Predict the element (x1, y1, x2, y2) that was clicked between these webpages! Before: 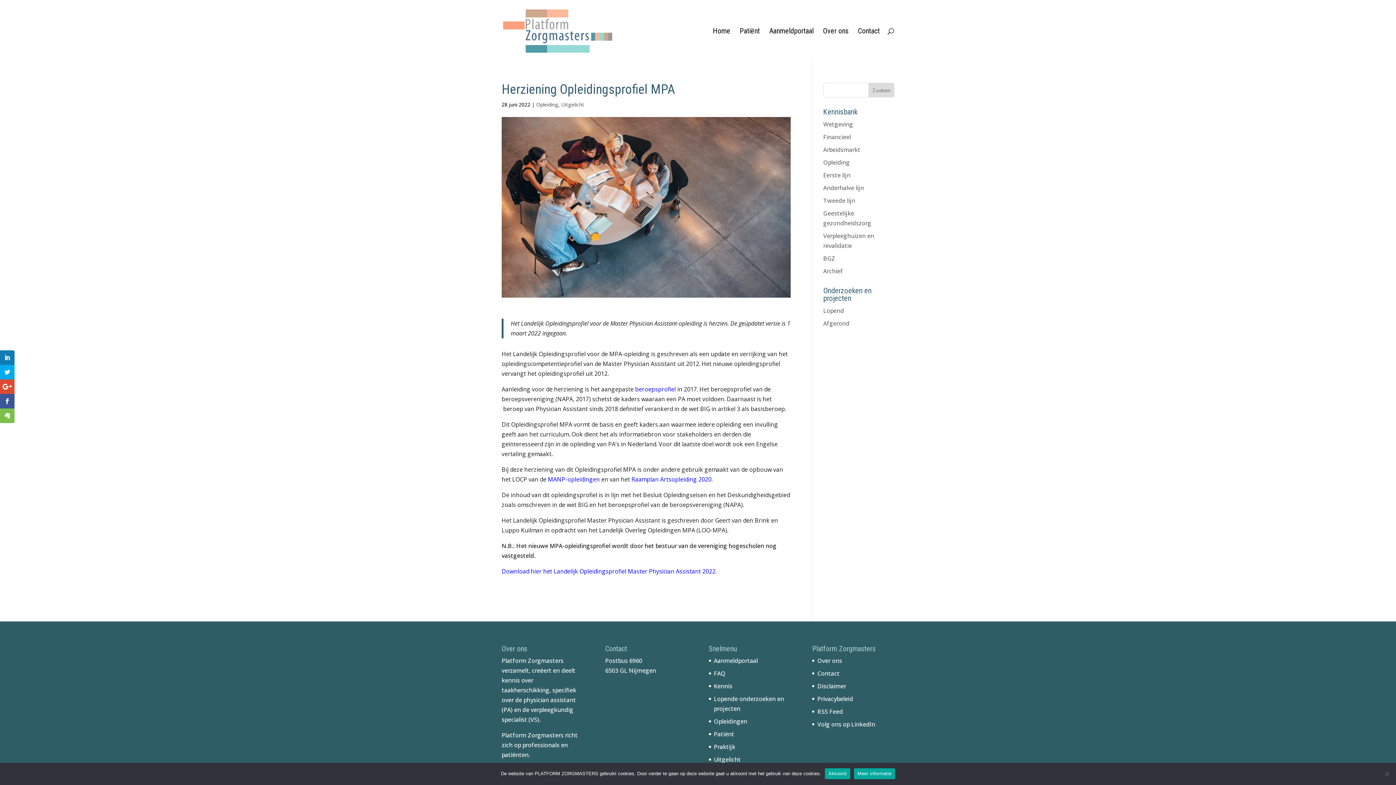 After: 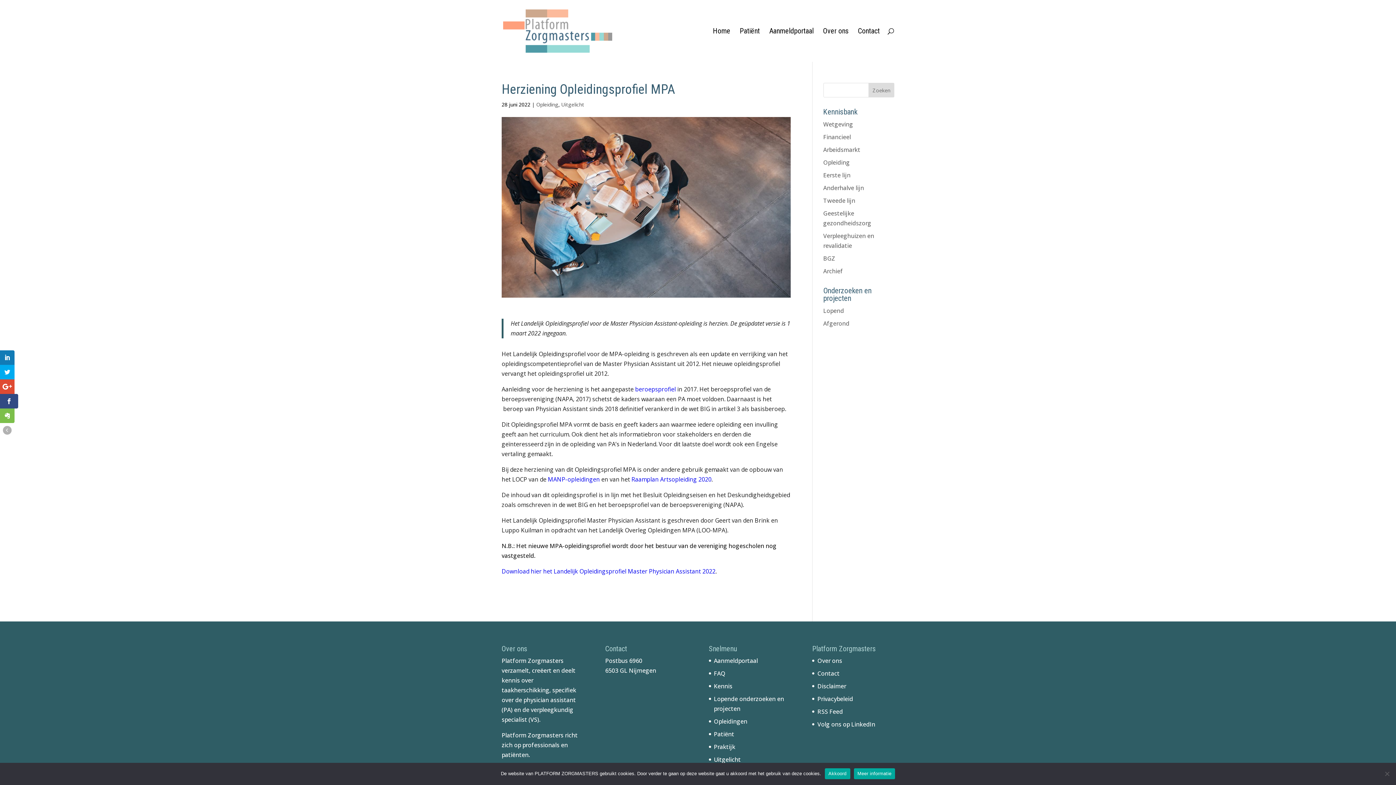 Action: bbox: (0, 394, 14, 408)